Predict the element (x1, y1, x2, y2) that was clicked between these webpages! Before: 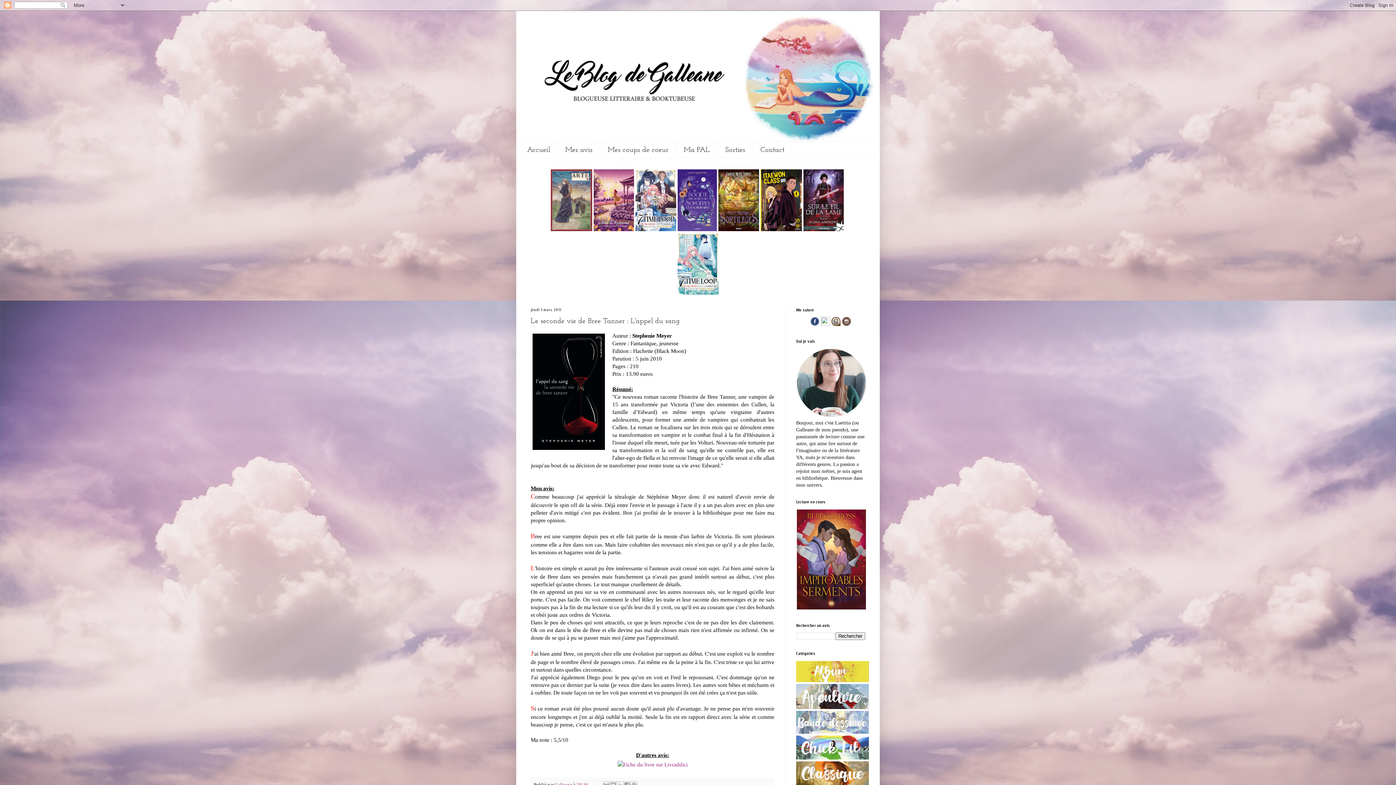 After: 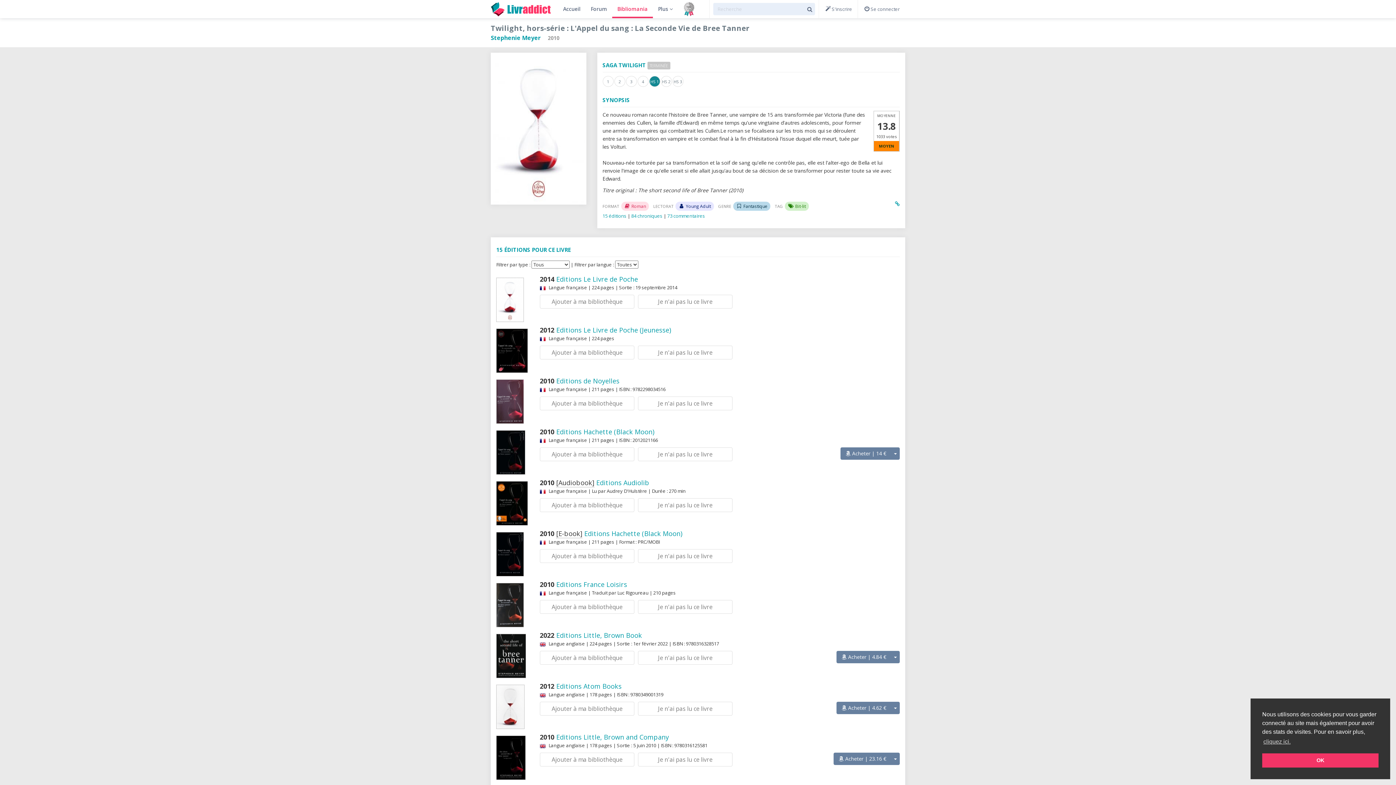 Action: bbox: (615, 761, 689, 767)